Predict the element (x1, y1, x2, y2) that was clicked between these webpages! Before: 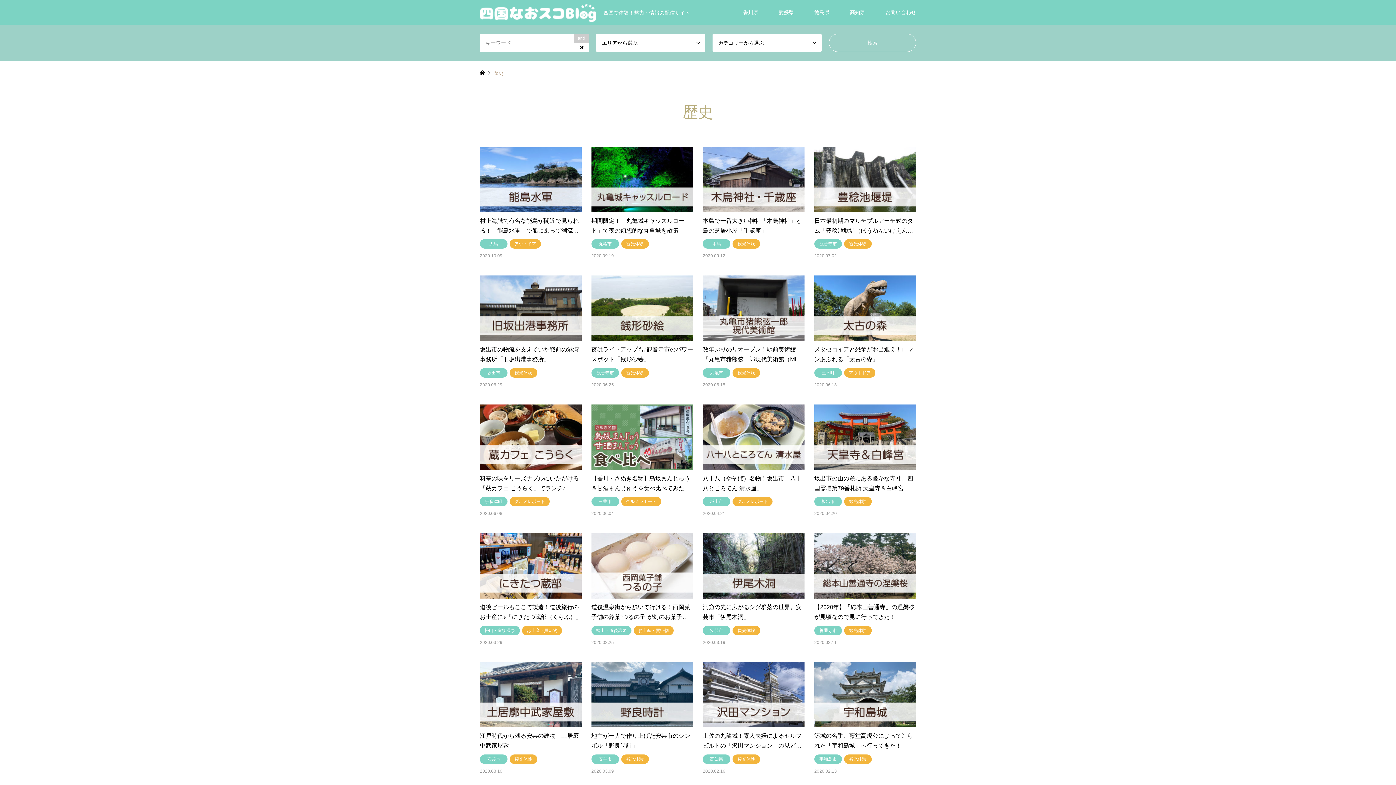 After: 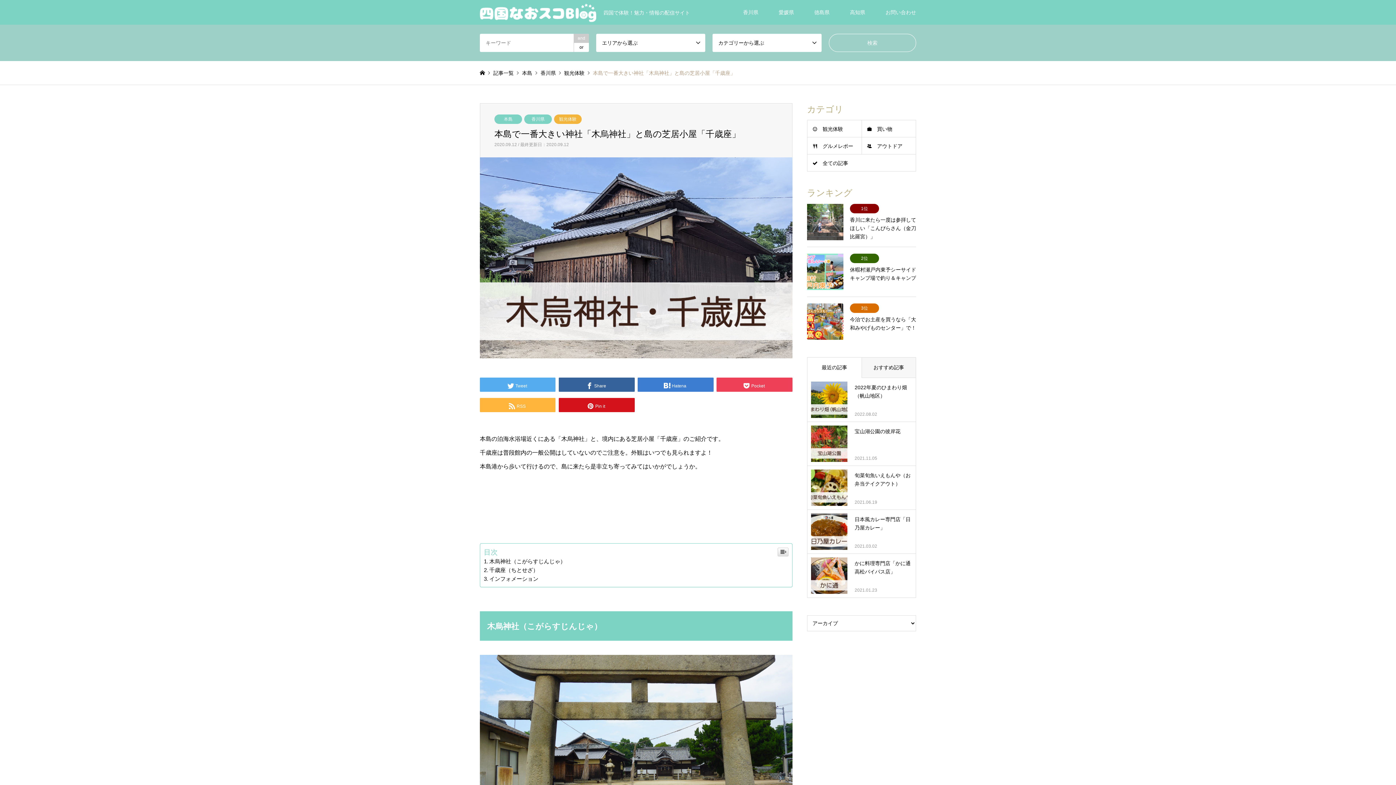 Action: bbox: (703, 146, 804, 258) label: 本島で一番大きい神社「木烏神社」と島の芝居小屋「千歳座」
本島観光体験
2020.09.12